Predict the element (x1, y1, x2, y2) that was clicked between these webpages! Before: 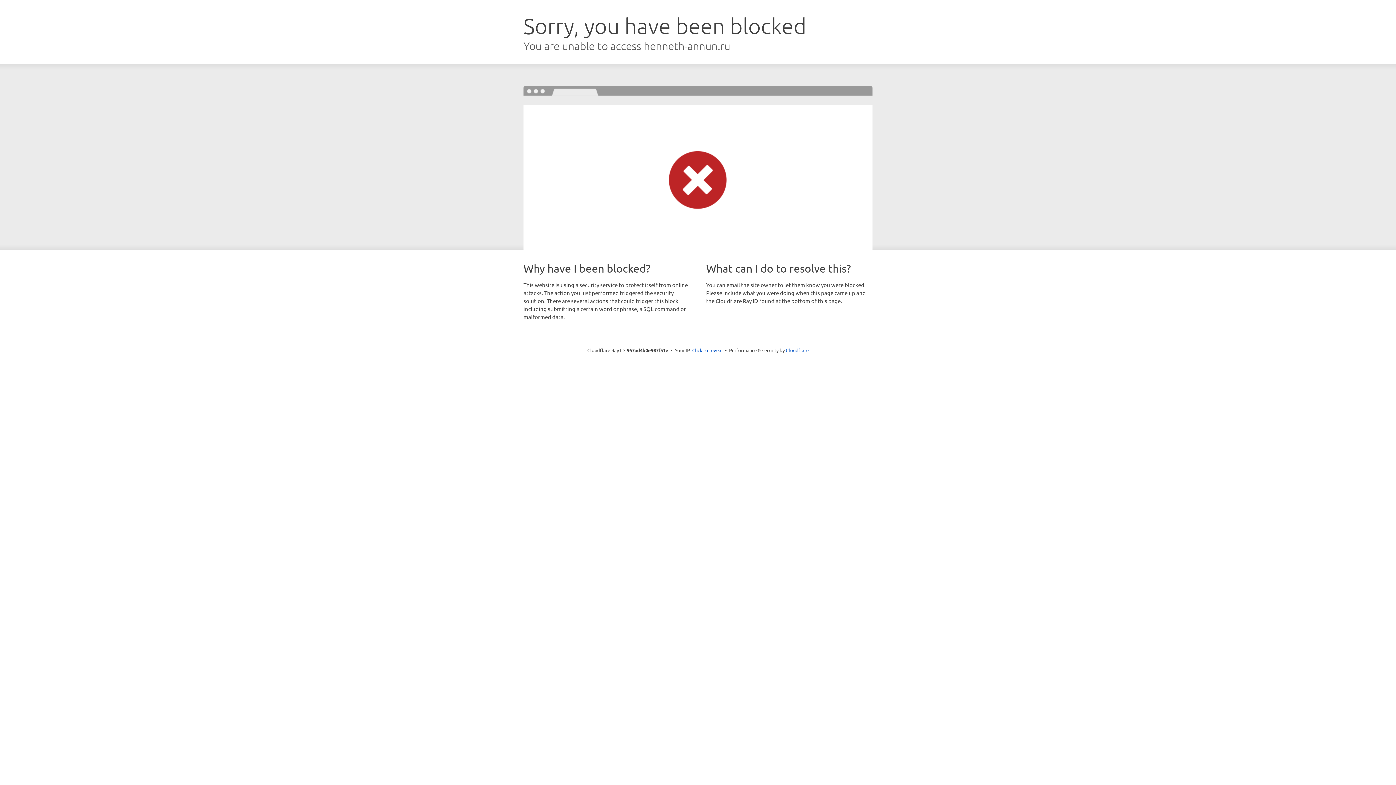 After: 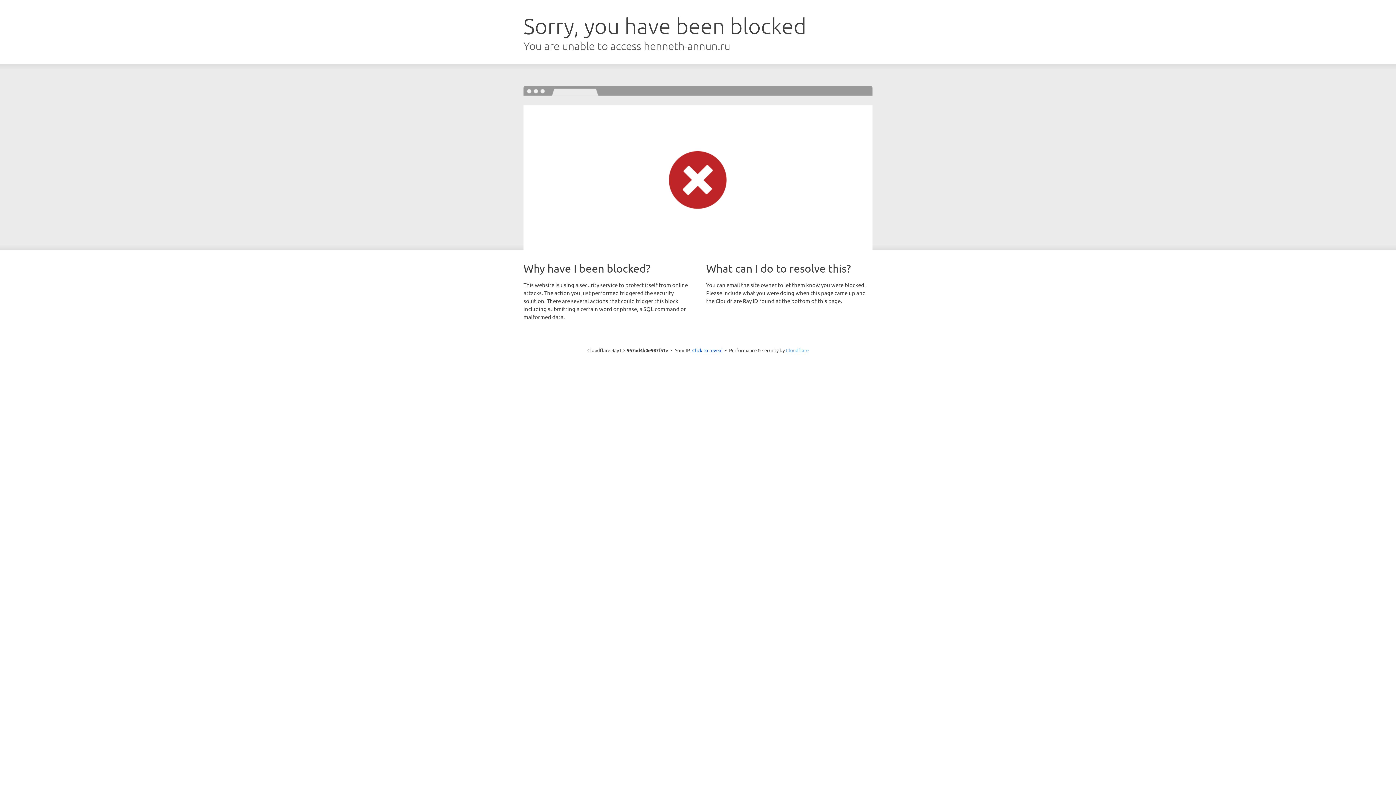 Action: bbox: (786, 347, 808, 353) label: Cloudflare